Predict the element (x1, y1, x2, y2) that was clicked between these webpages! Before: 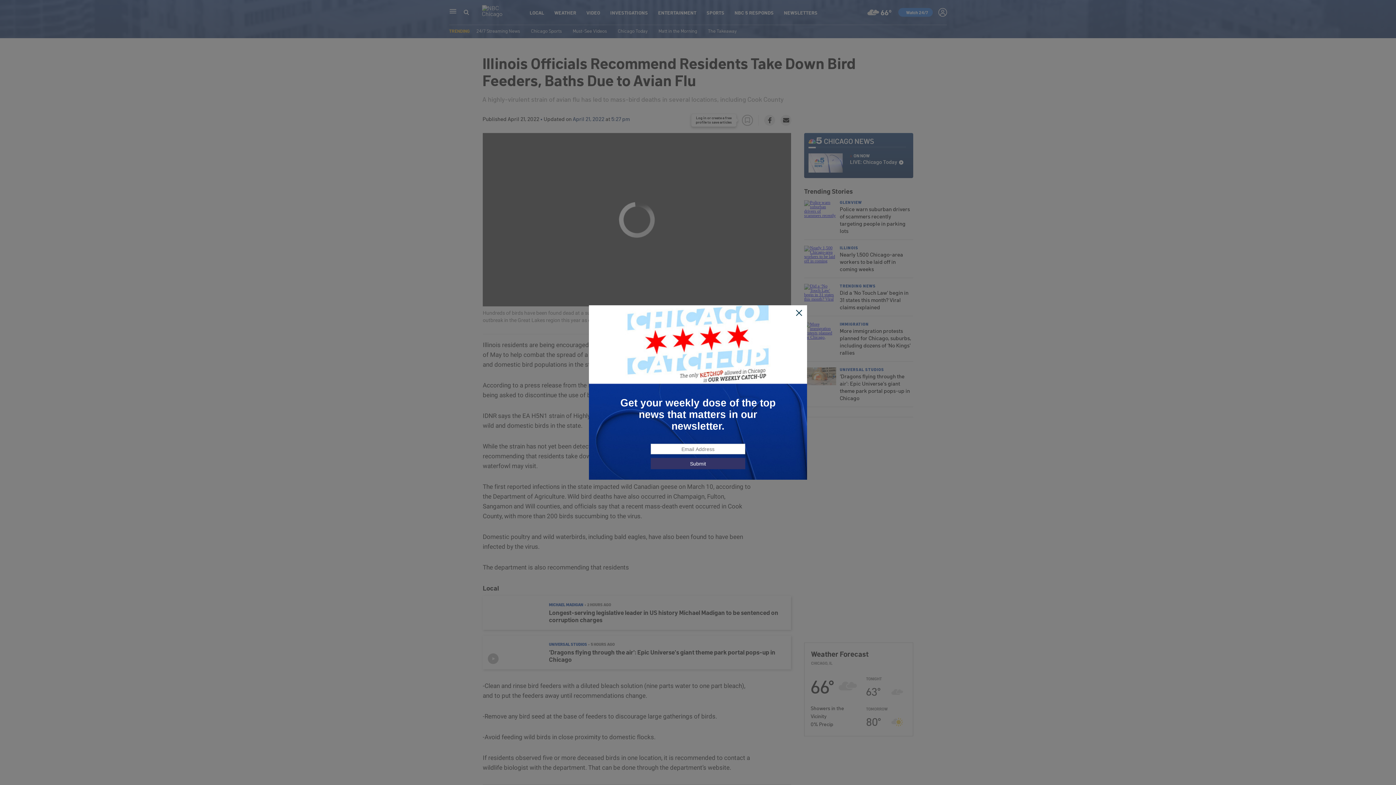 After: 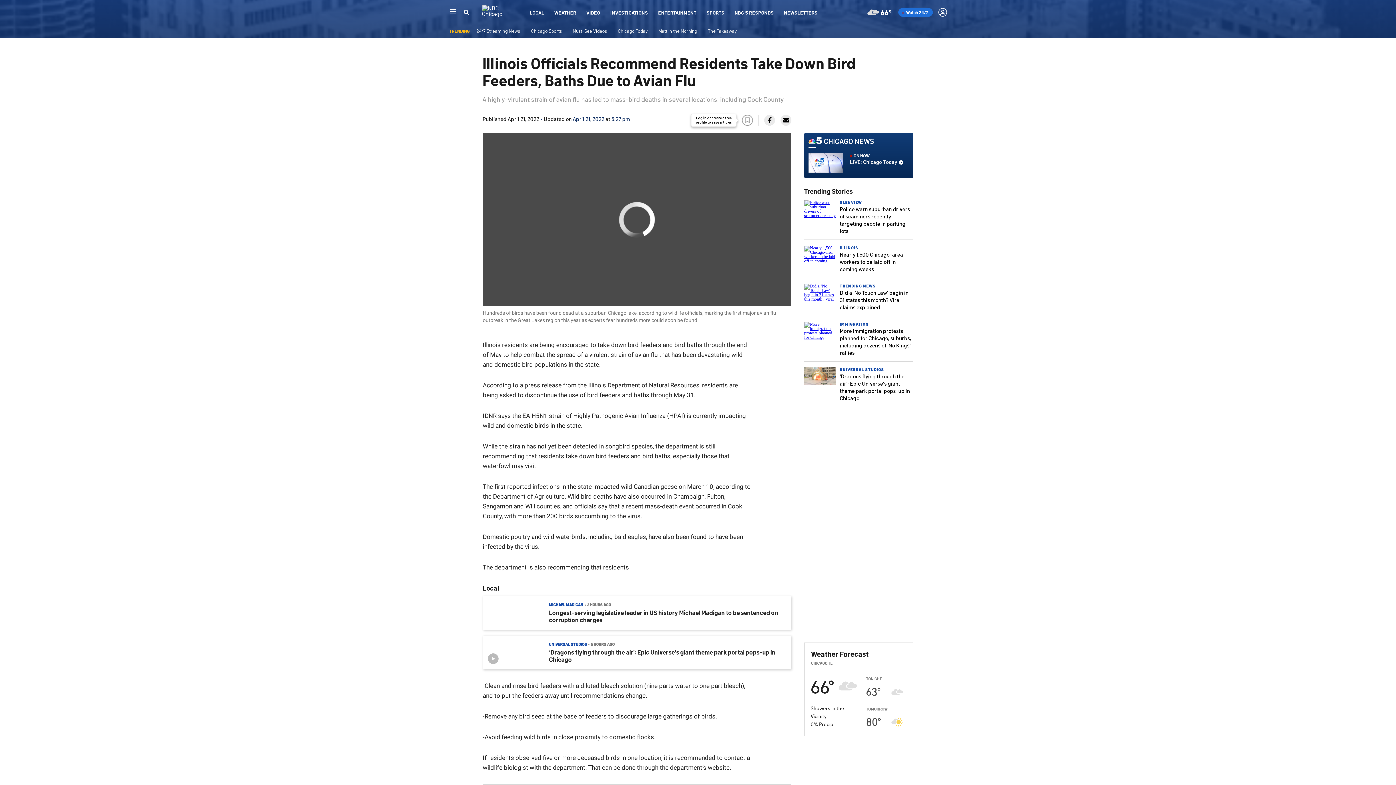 Action: bbox: (795, 309, 803, 317)